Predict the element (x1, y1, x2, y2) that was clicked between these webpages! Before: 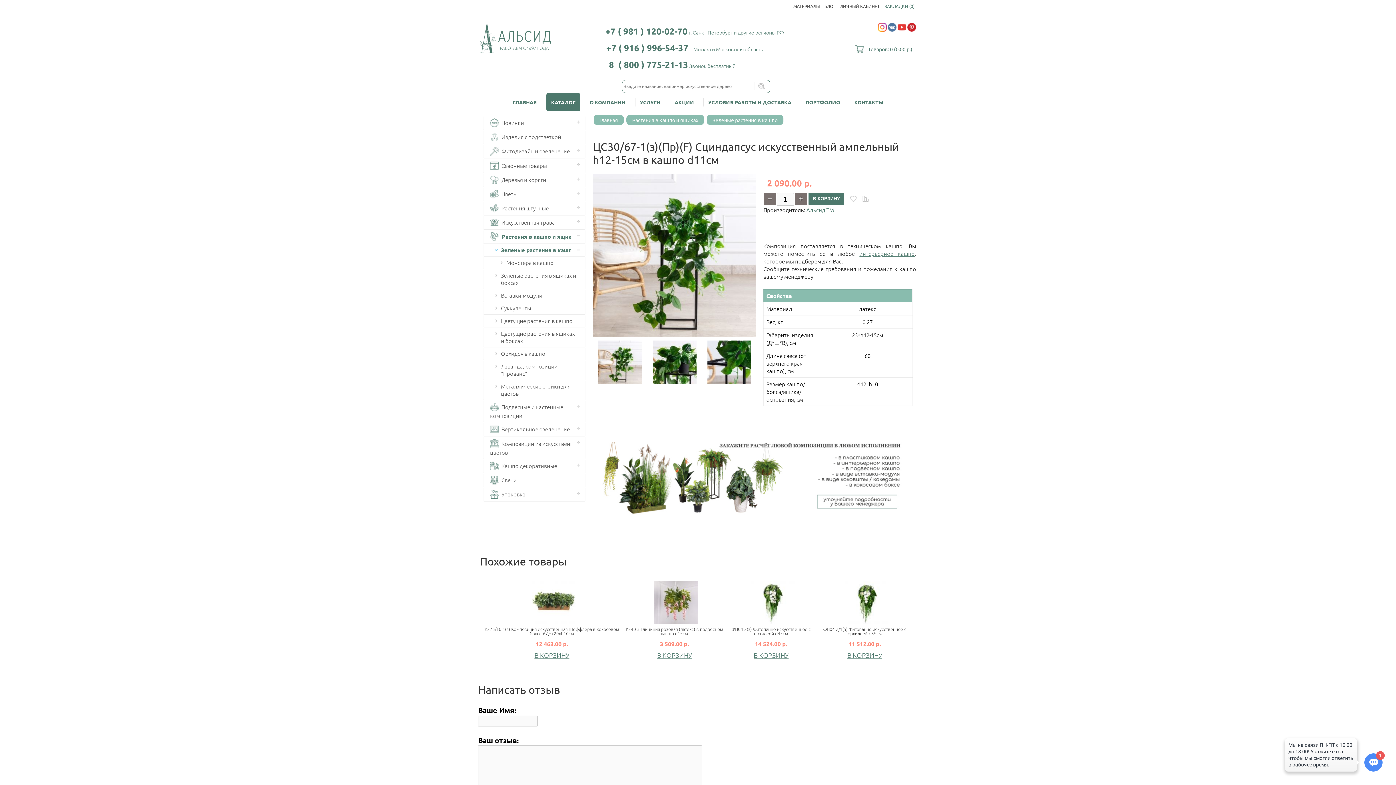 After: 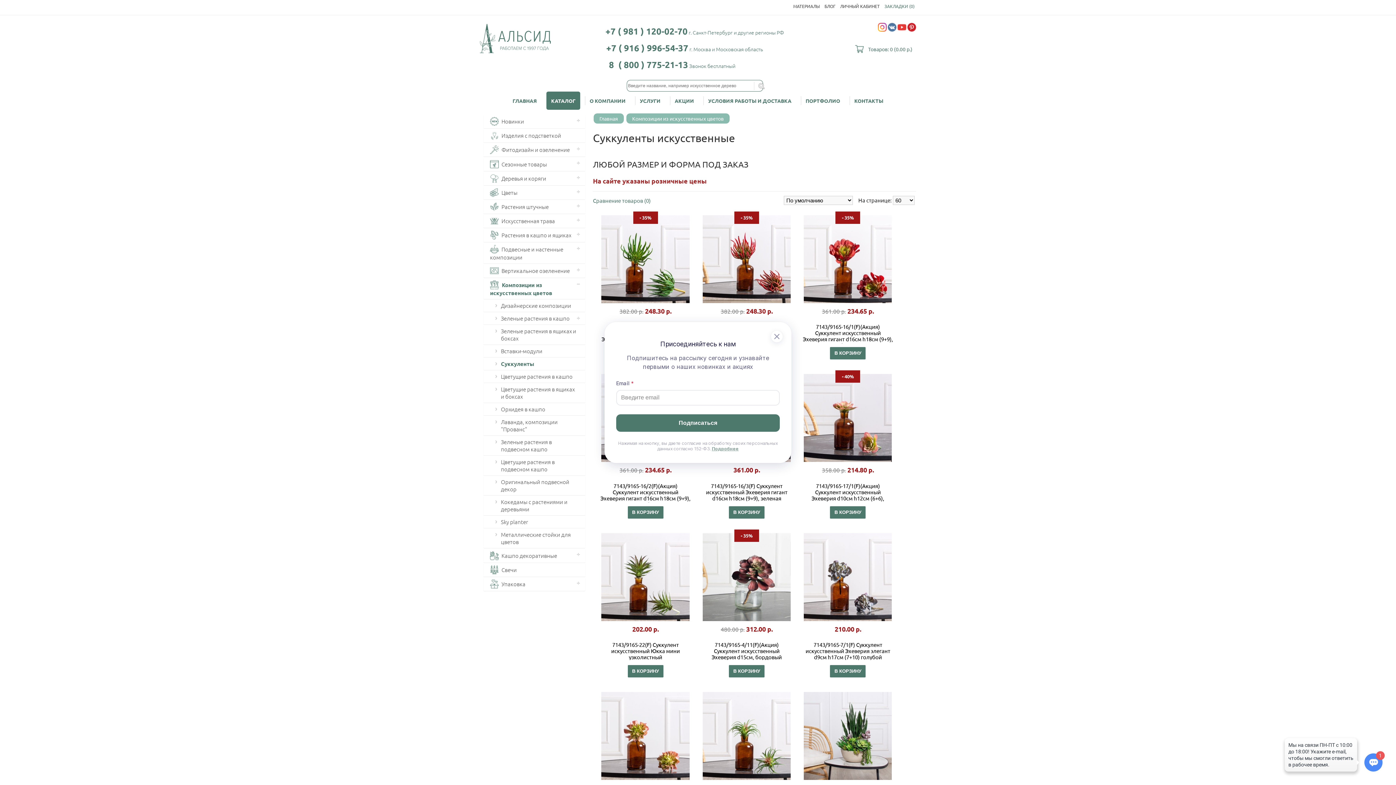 Action: bbox: (483, 302, 585, 314) label: Суккуленты